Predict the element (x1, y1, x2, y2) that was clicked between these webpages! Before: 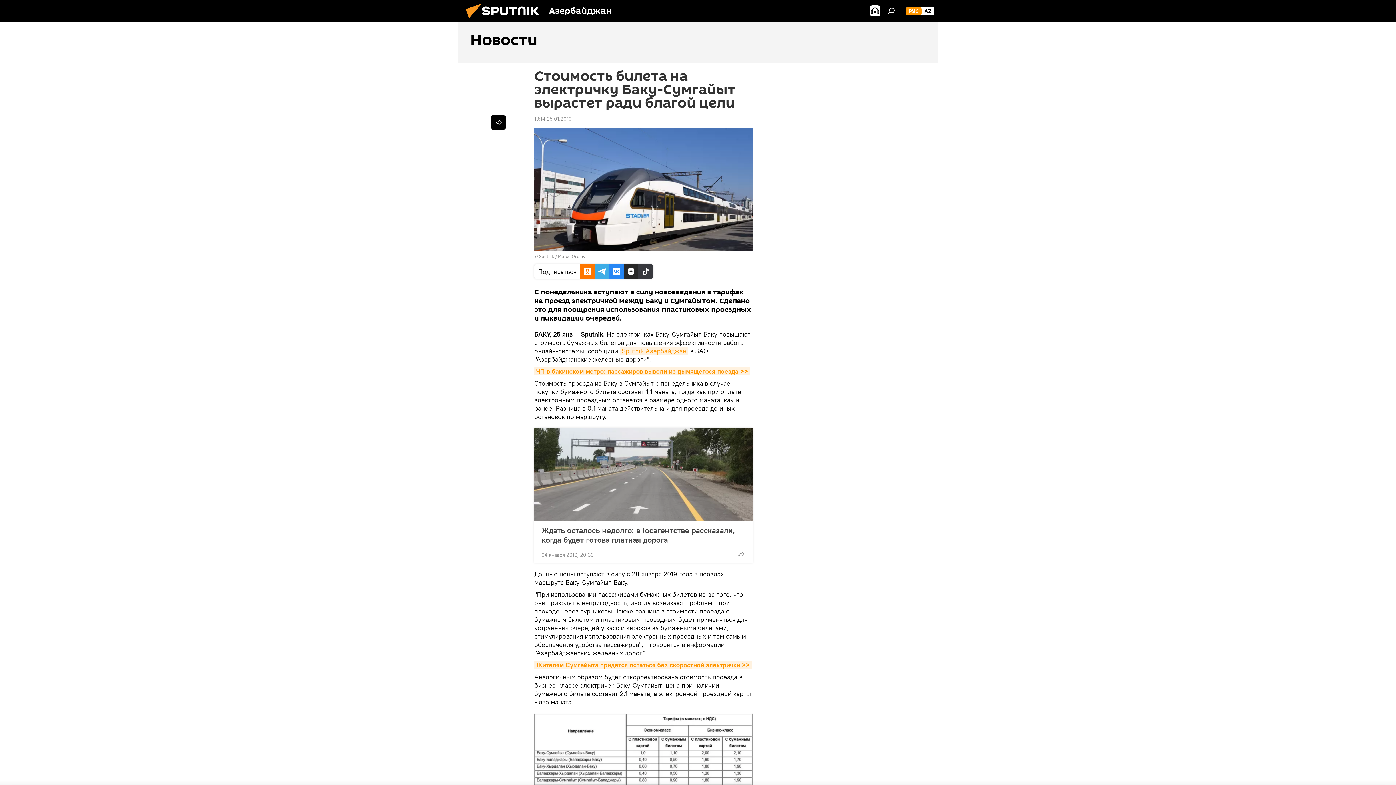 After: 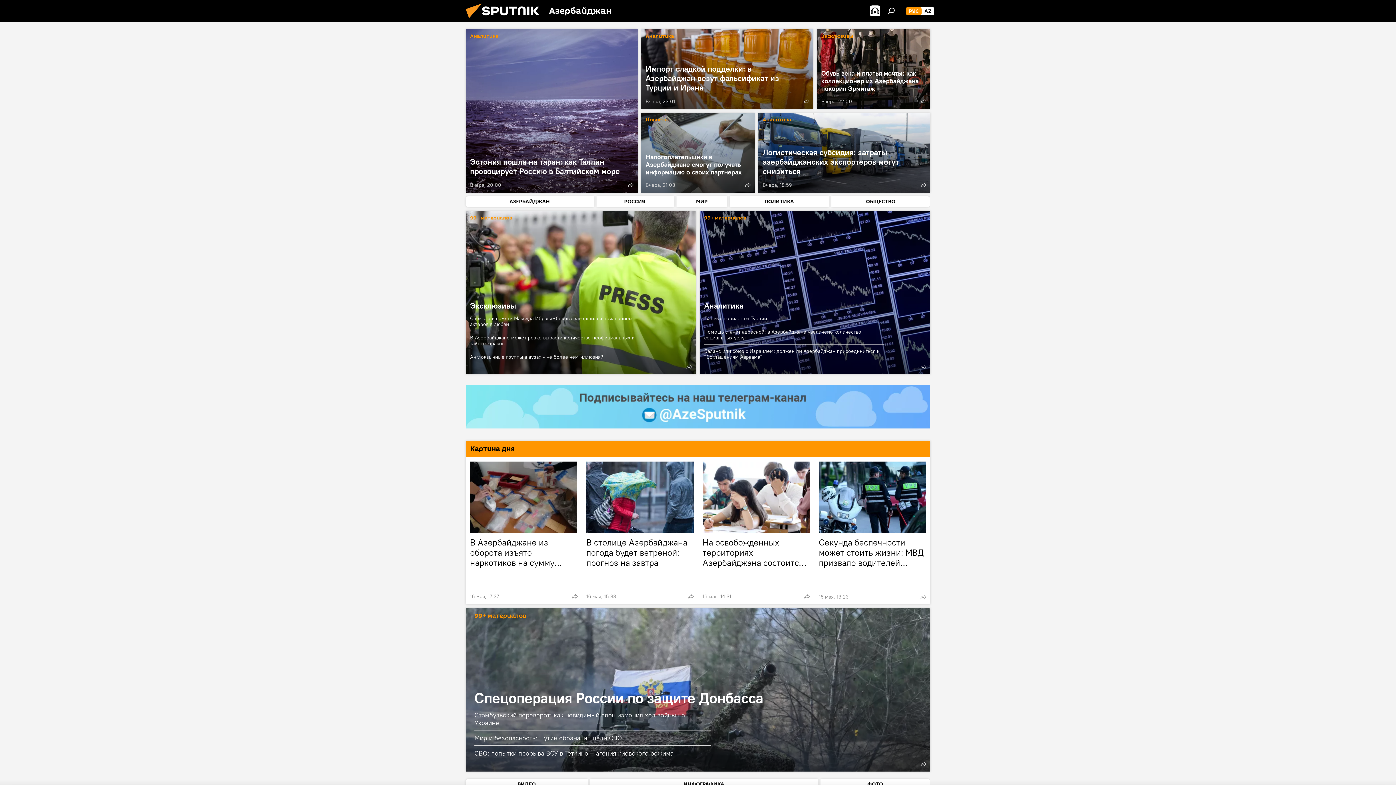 Action: bbox: (461, 16, 549, 23)